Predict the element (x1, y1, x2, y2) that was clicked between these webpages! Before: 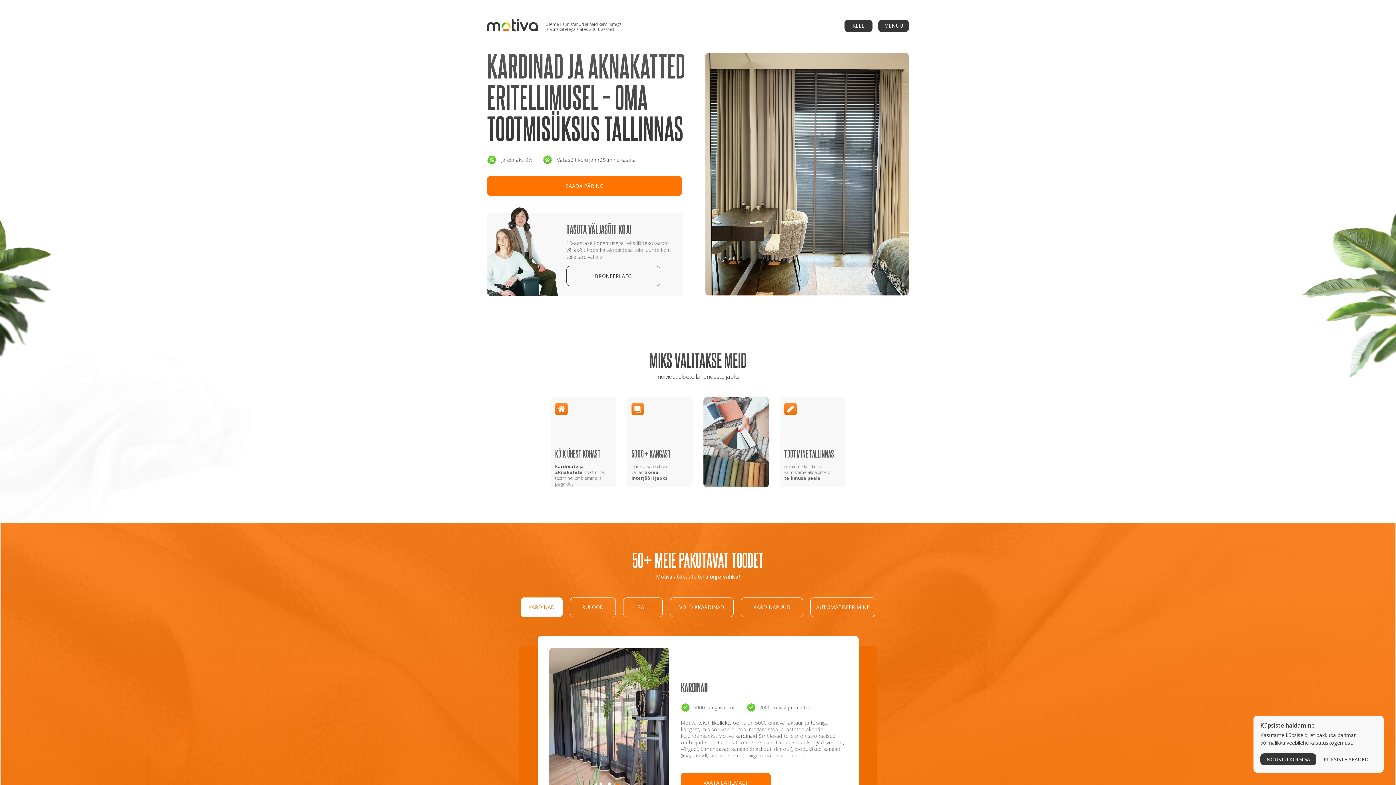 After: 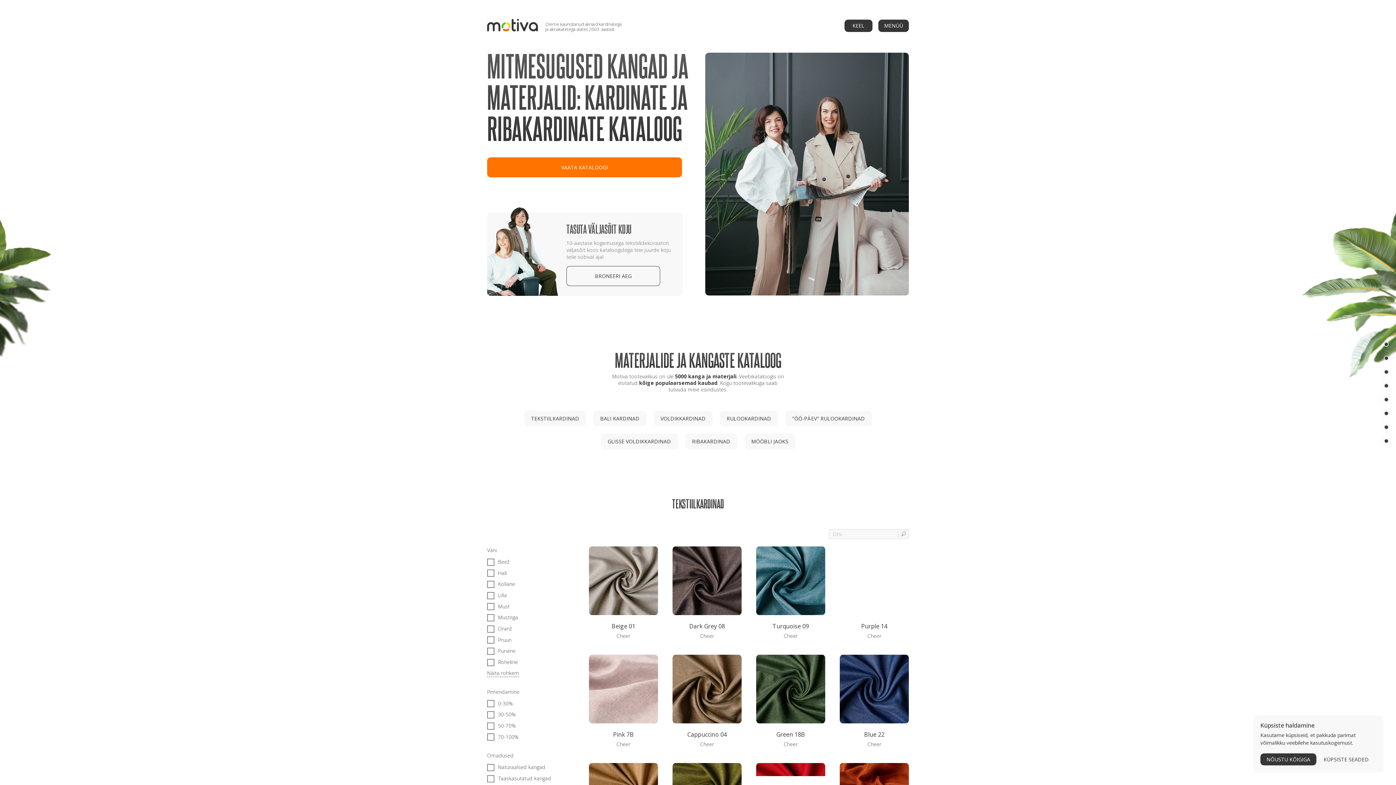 Action: label: tekstiilikollektsioonis bbox: (698, 719, 746, 726)